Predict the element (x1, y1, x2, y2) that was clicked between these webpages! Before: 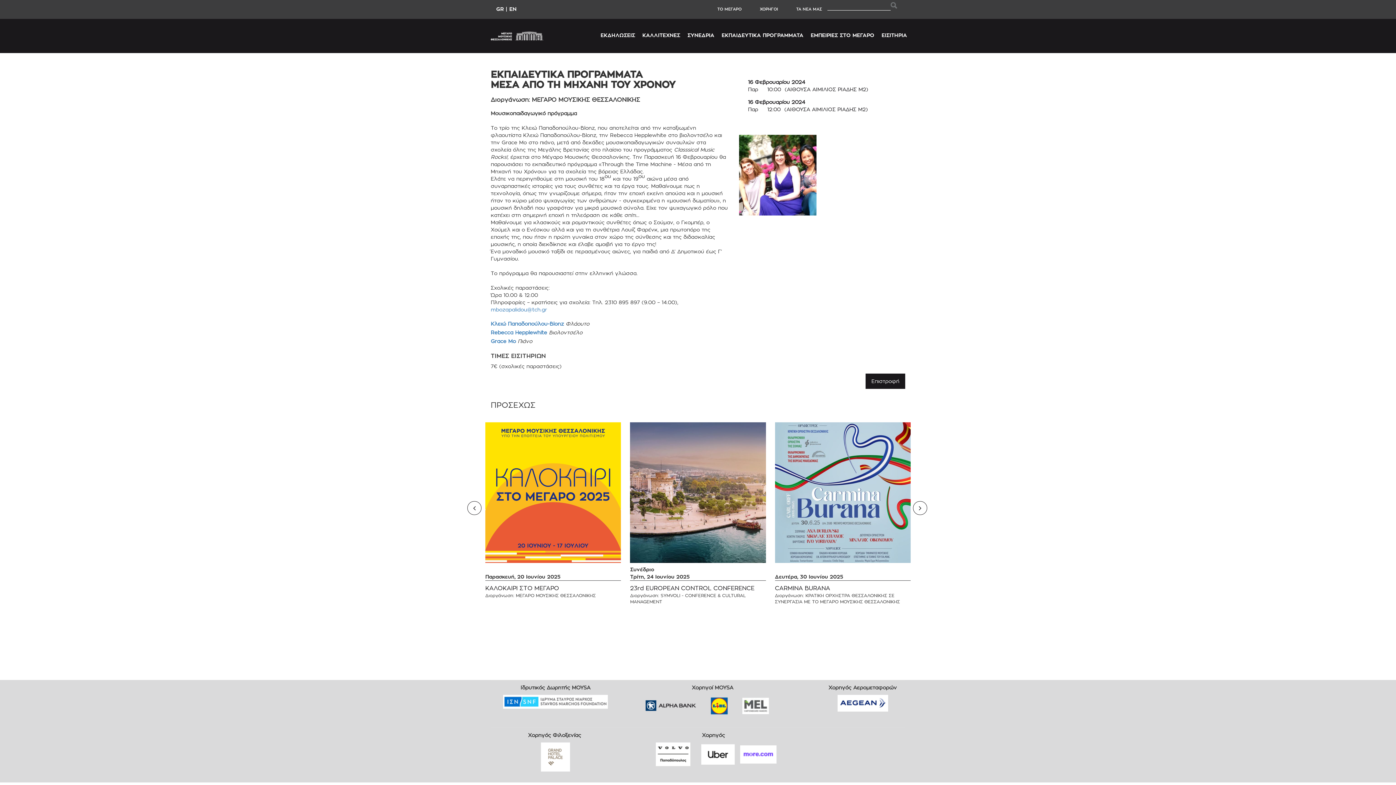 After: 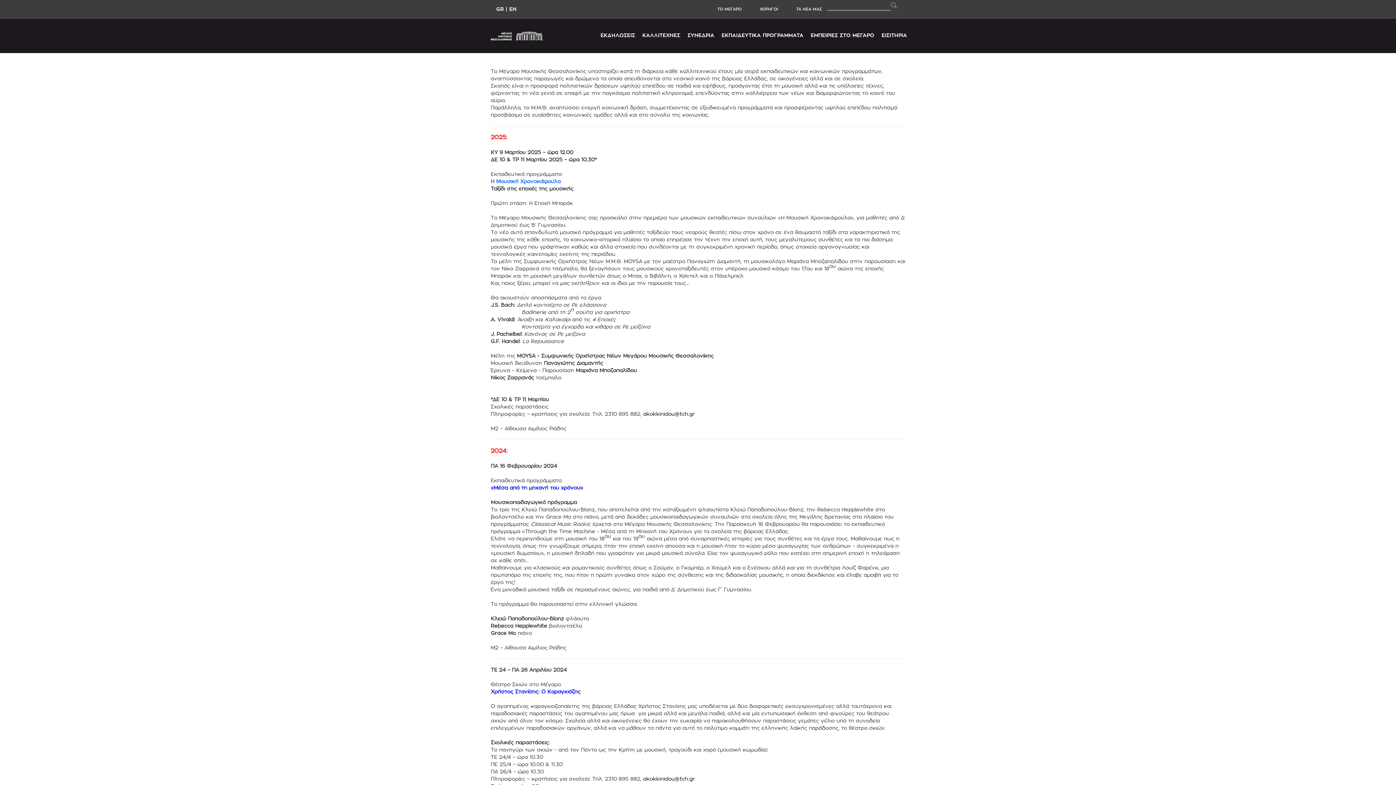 Action: label: ΕΚΠΑΙΔΕΥΤΙΚΑ ΠΡΟΓΡΑΜΜΑΤΑ bbox: (721, 31, 803, 39)